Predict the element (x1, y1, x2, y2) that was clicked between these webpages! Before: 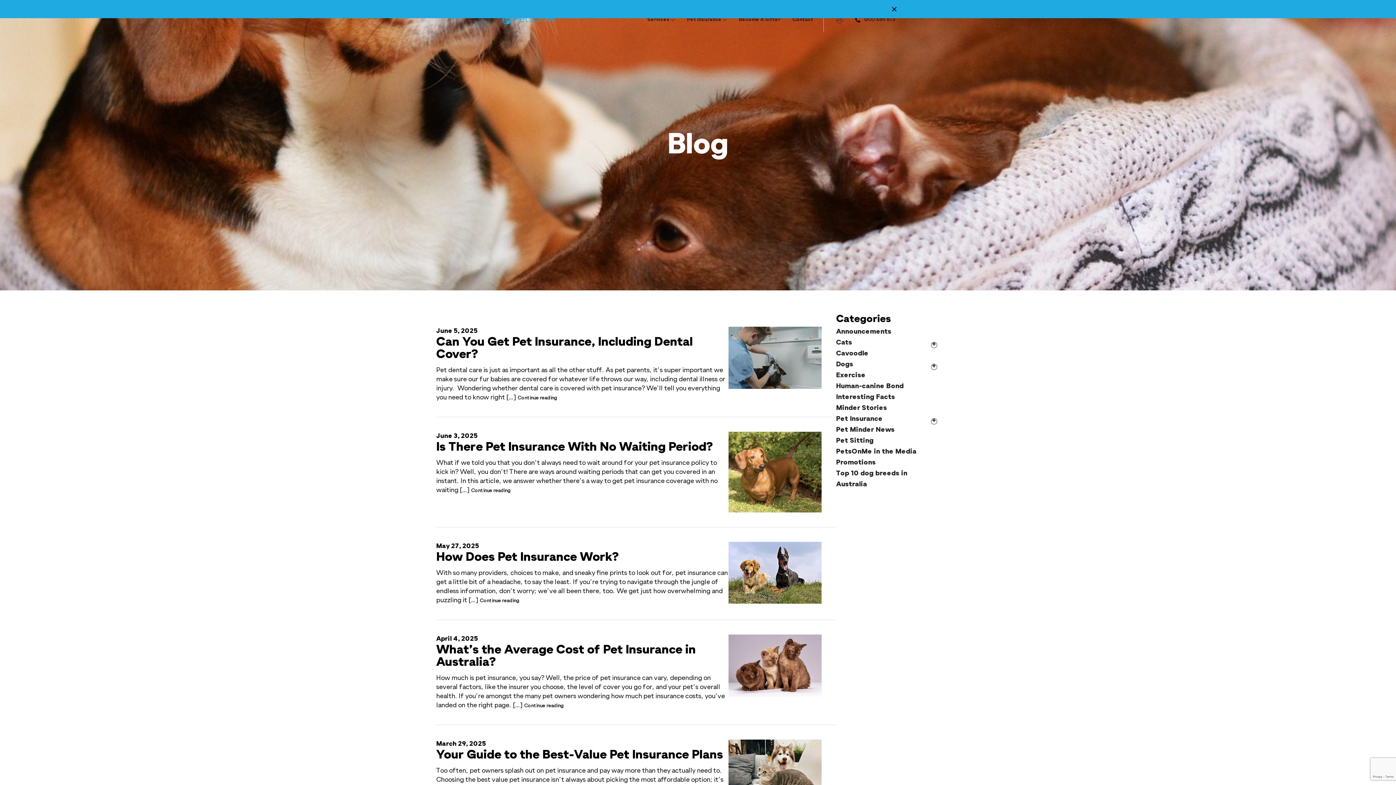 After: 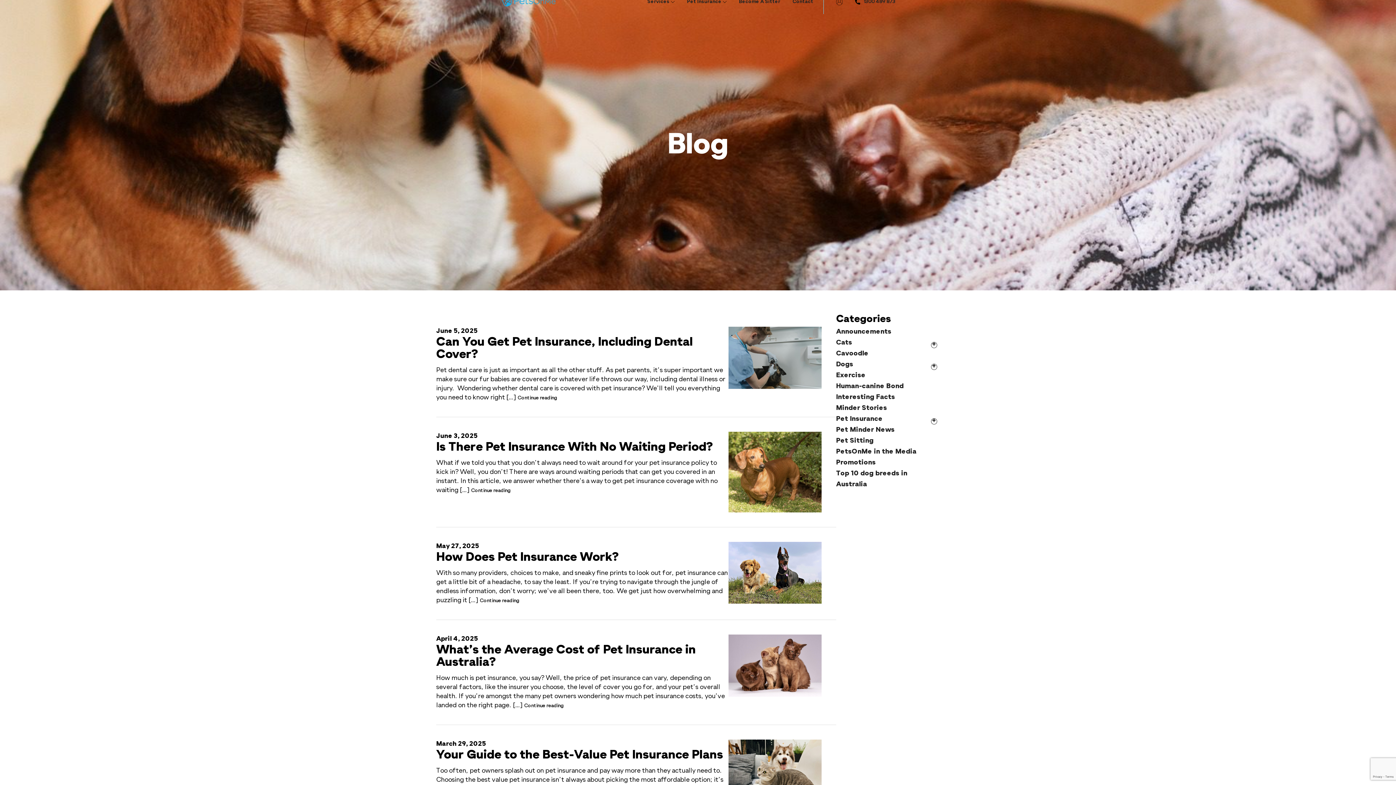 Action: bbox: (892, 6, 896, 11)